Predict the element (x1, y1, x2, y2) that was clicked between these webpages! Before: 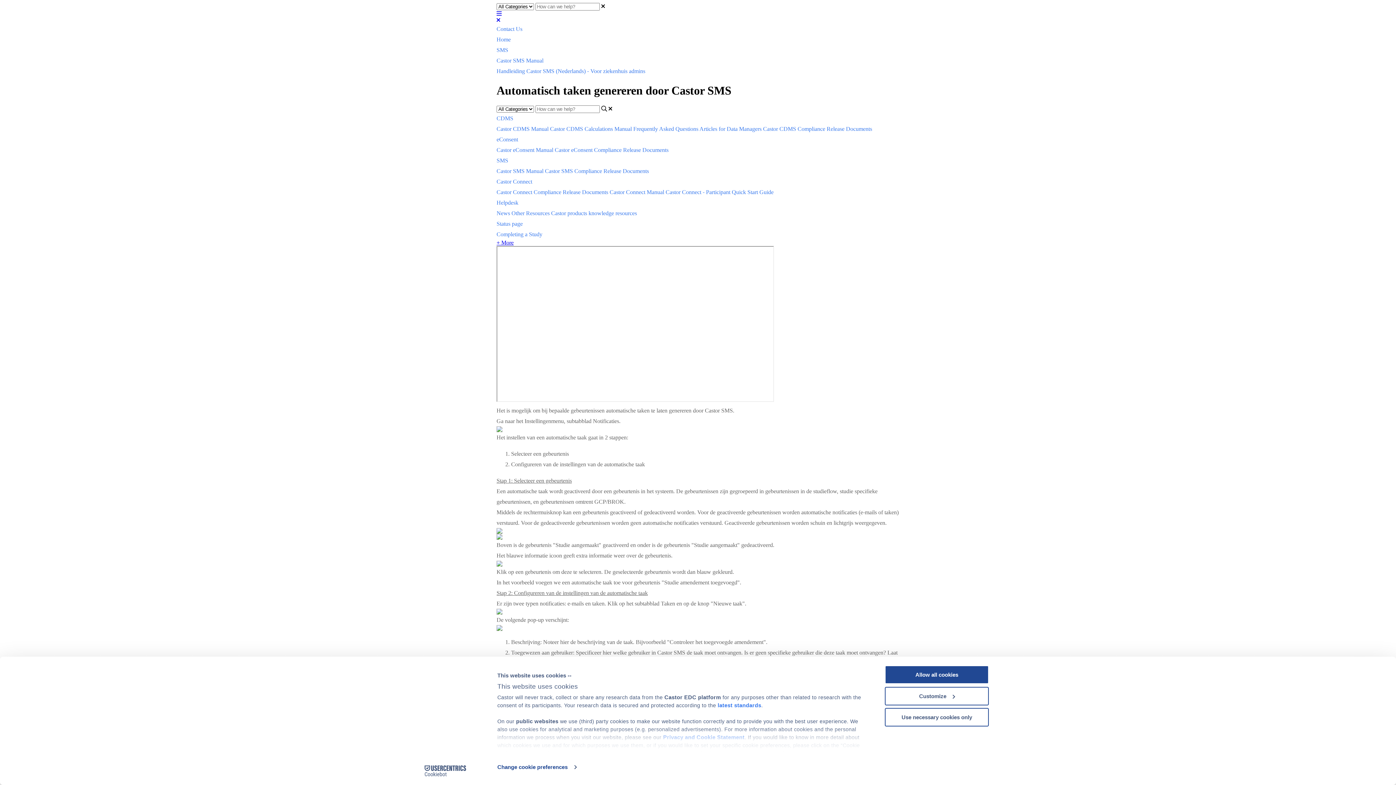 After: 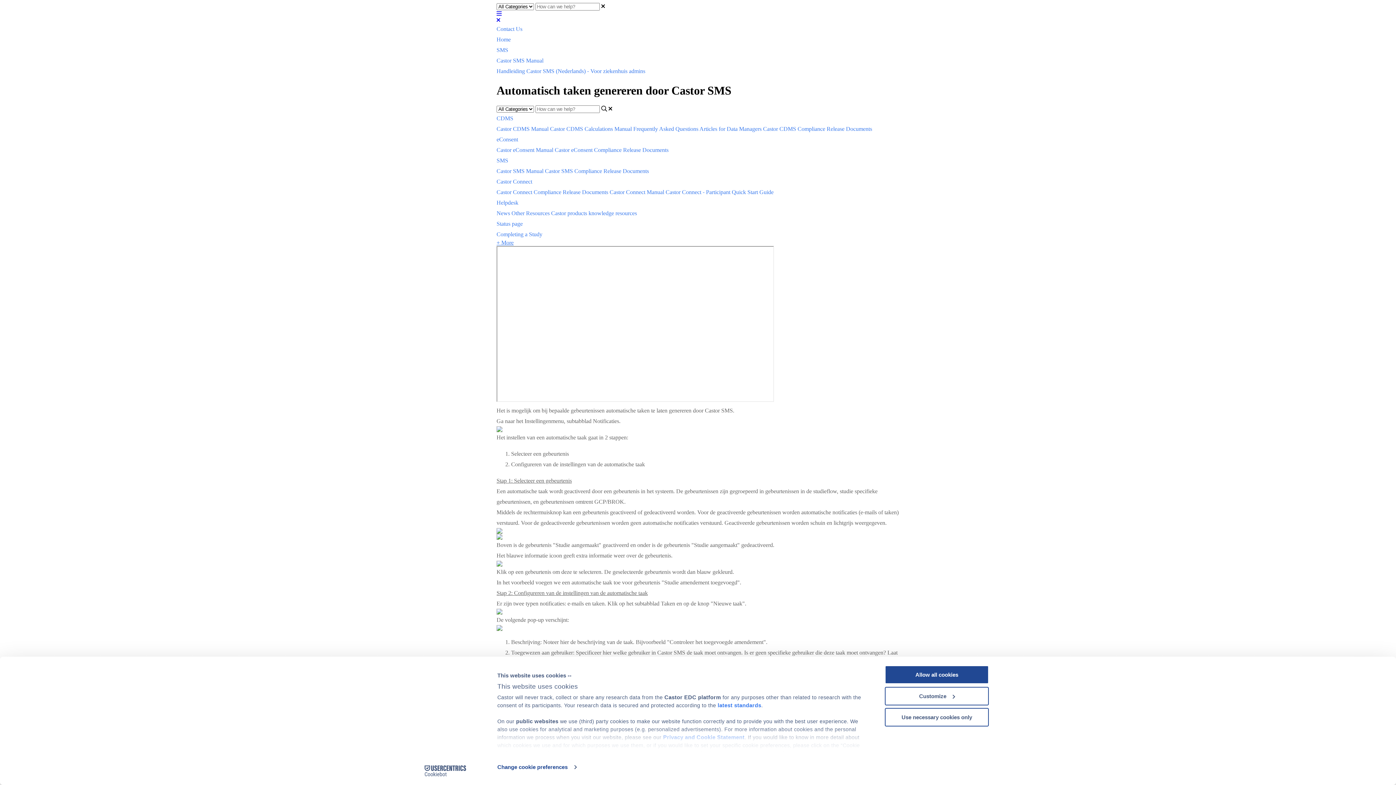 Action: label: + More bbox: (496, 239, 513, 245)